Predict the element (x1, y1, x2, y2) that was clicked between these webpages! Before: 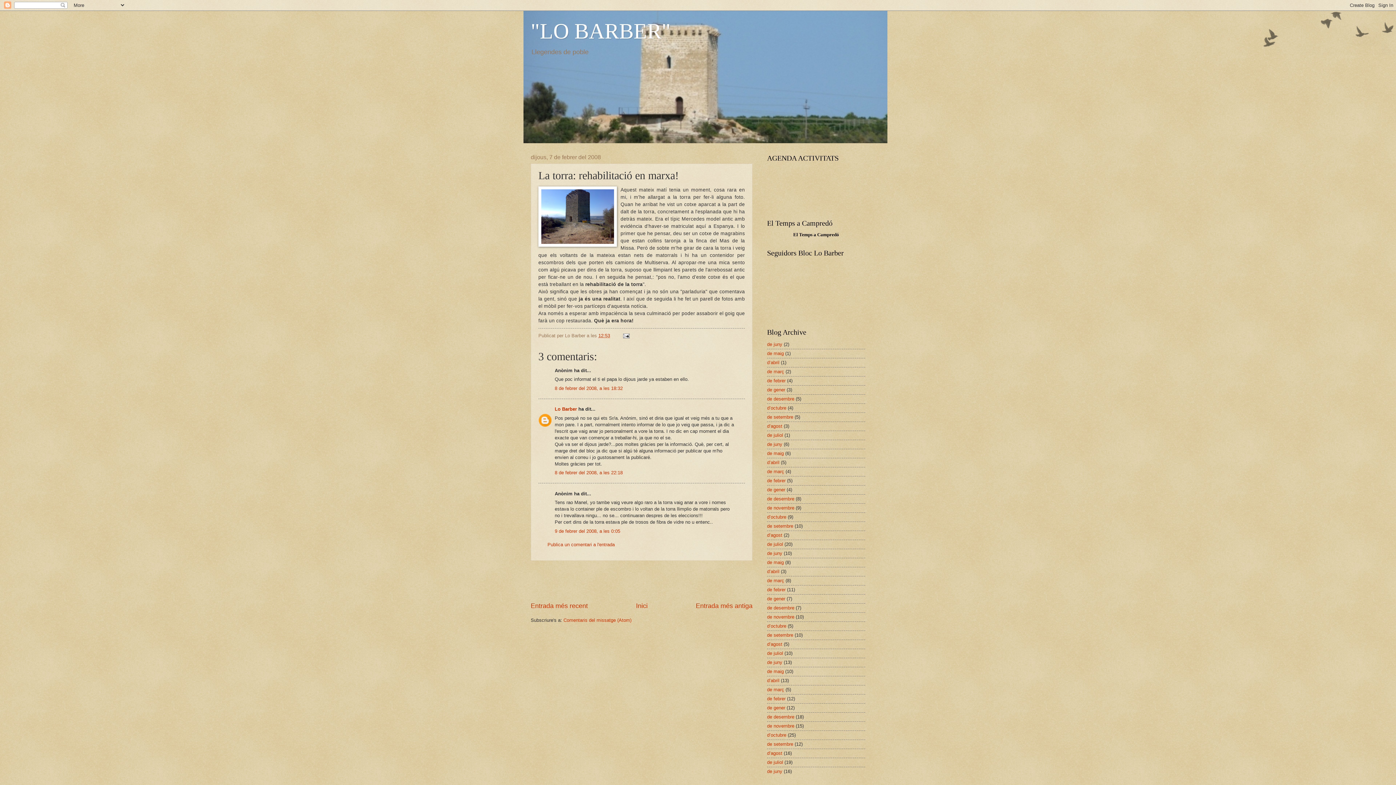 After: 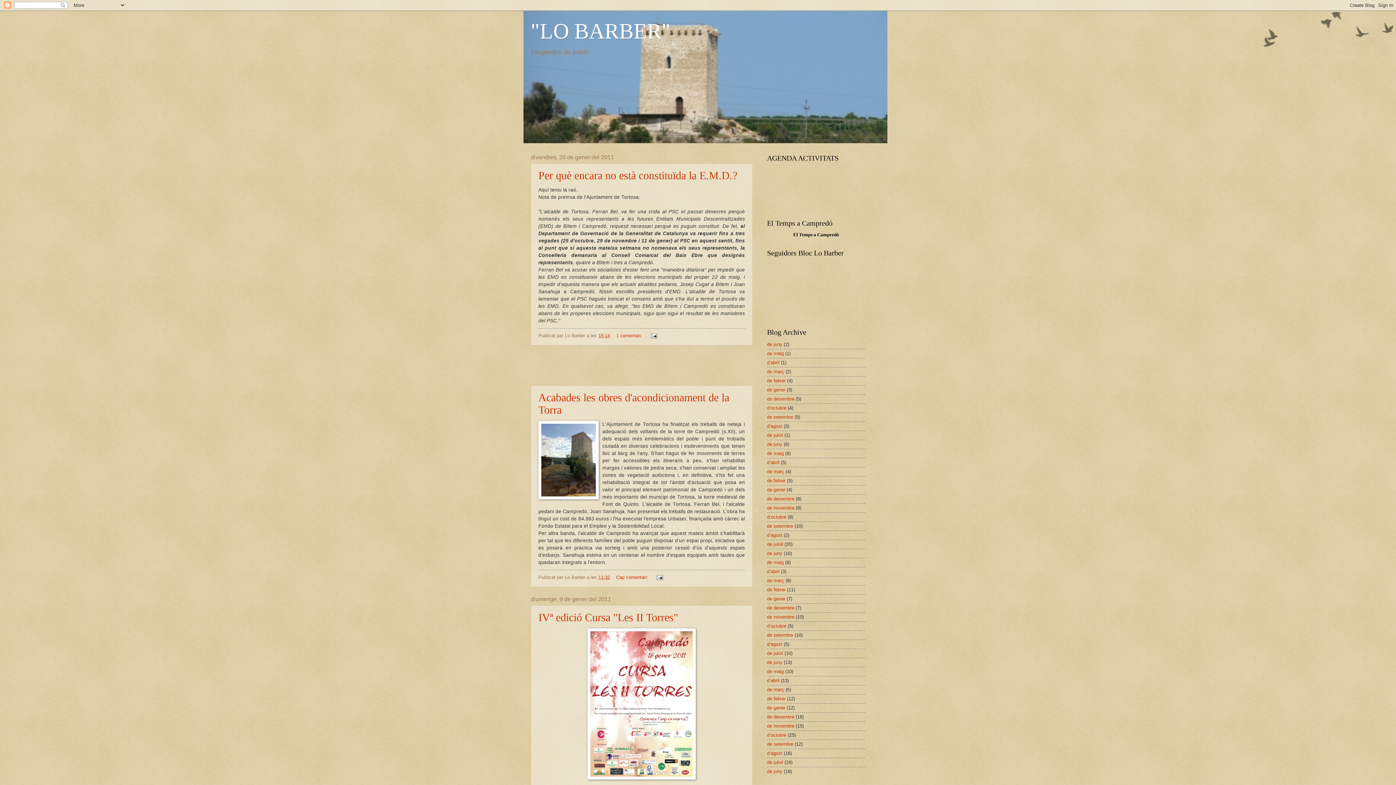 Action: label: de gener bbox: (767, 387, 785, 392)